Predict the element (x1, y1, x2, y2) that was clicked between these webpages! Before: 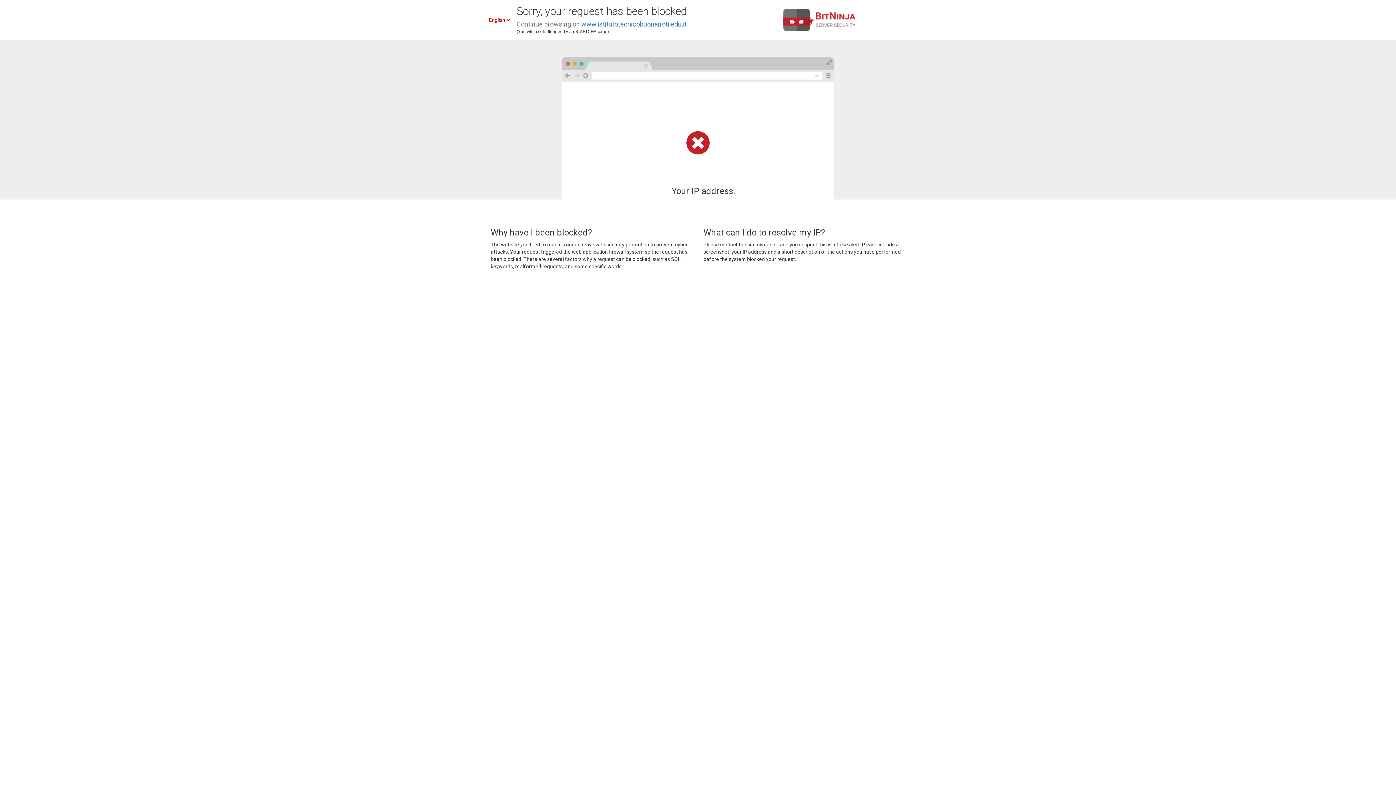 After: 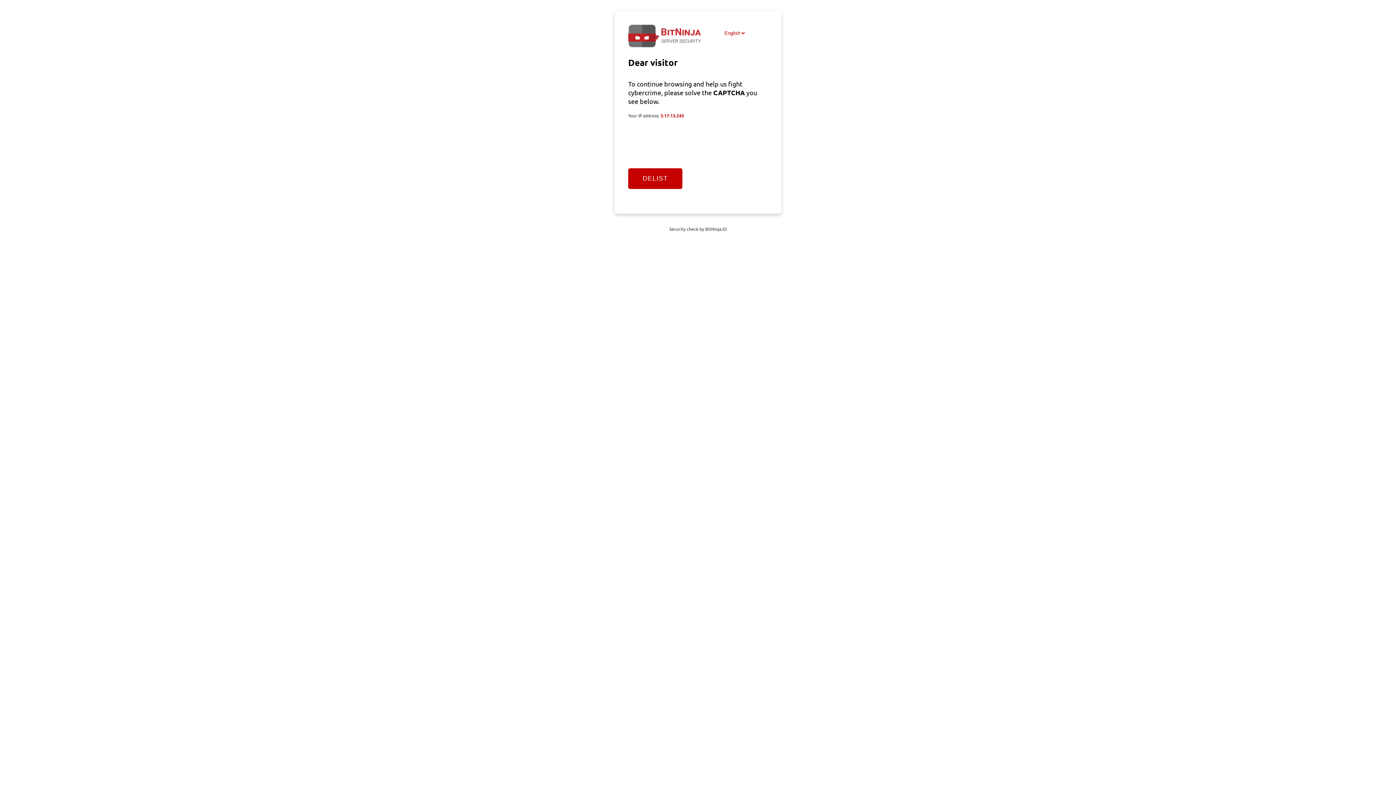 Action: label: www.istitutotecnicobuonarroti.edu.it bbox: (581, 20, 686, 28)